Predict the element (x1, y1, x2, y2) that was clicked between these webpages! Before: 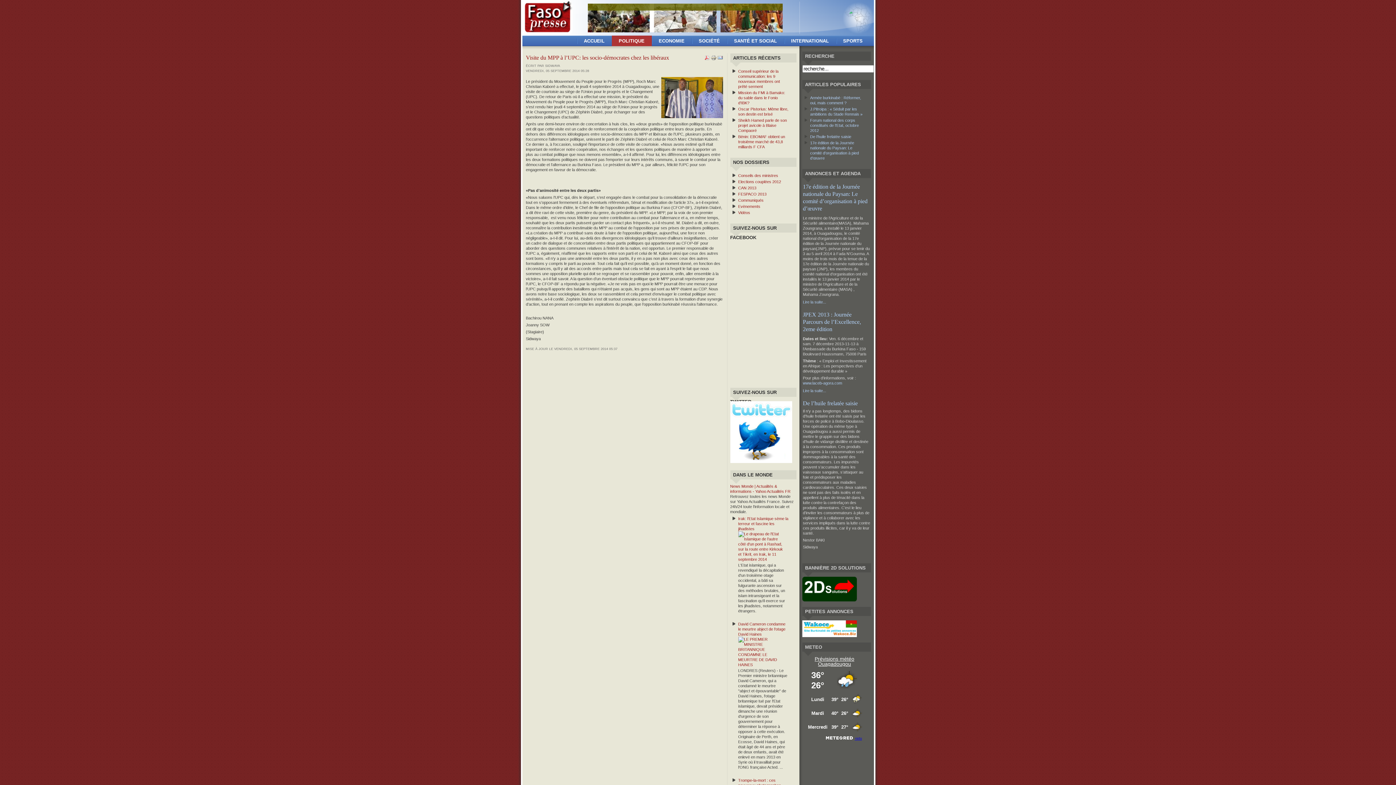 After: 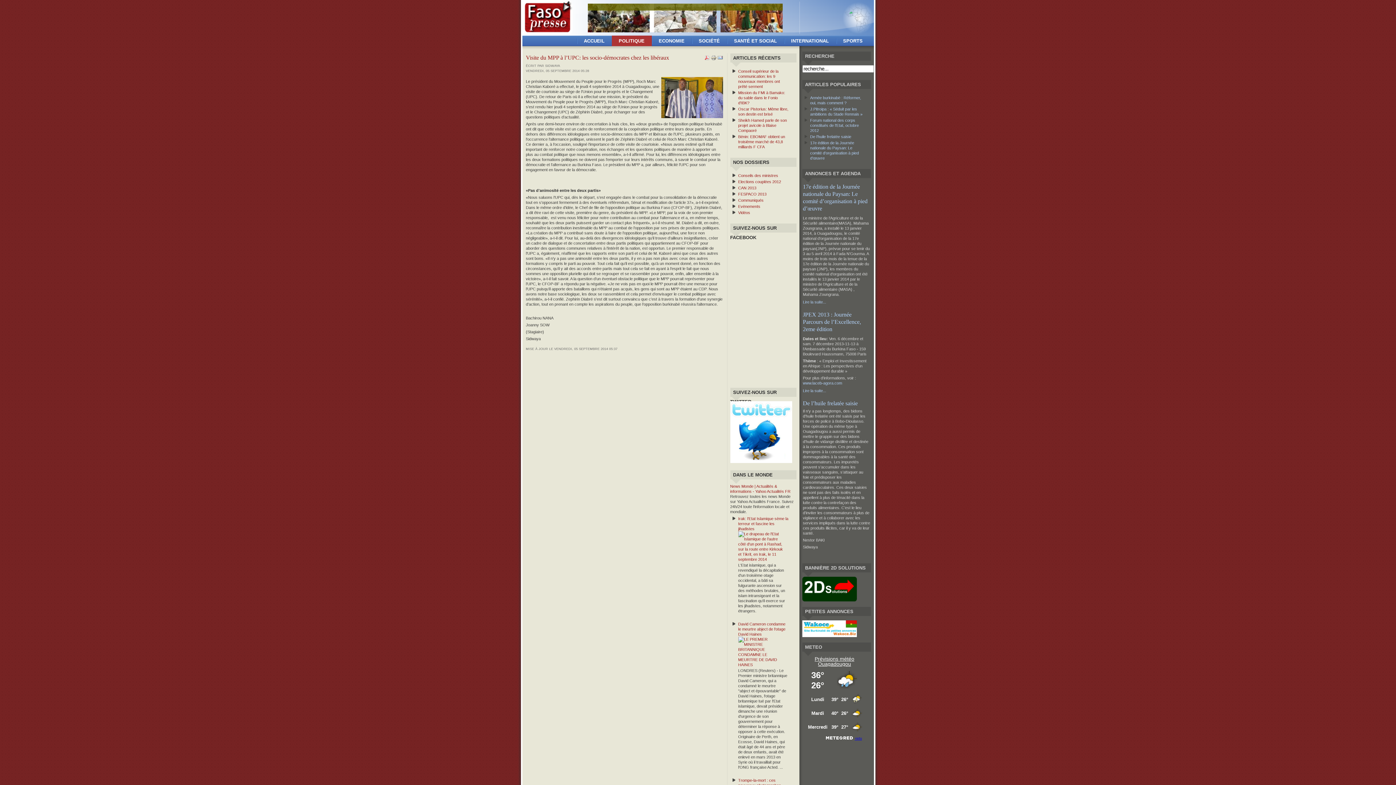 Action: bbox: (704, 57, 710, 61)